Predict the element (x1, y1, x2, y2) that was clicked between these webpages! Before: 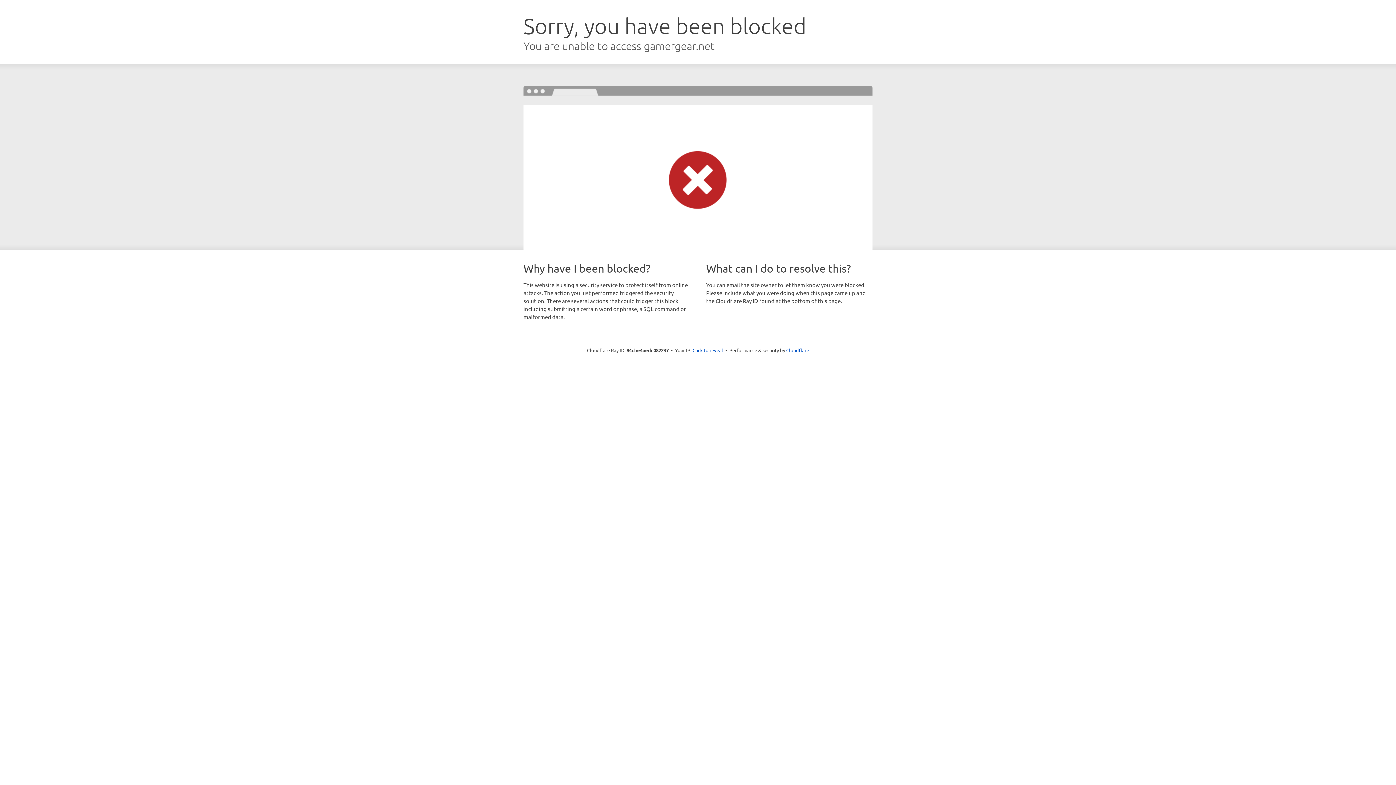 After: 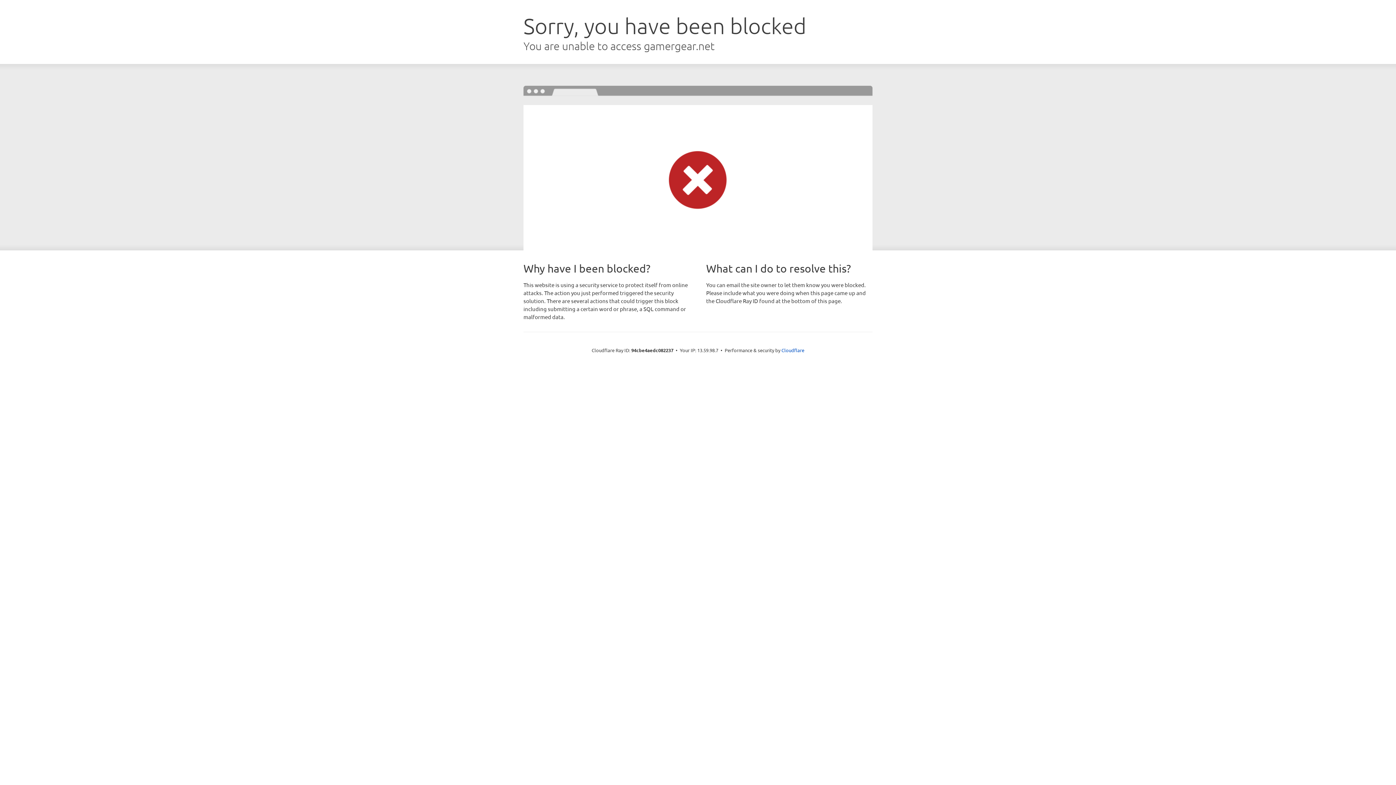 Action: bbox: (692, 346, 723, 353) label: Click to reveal